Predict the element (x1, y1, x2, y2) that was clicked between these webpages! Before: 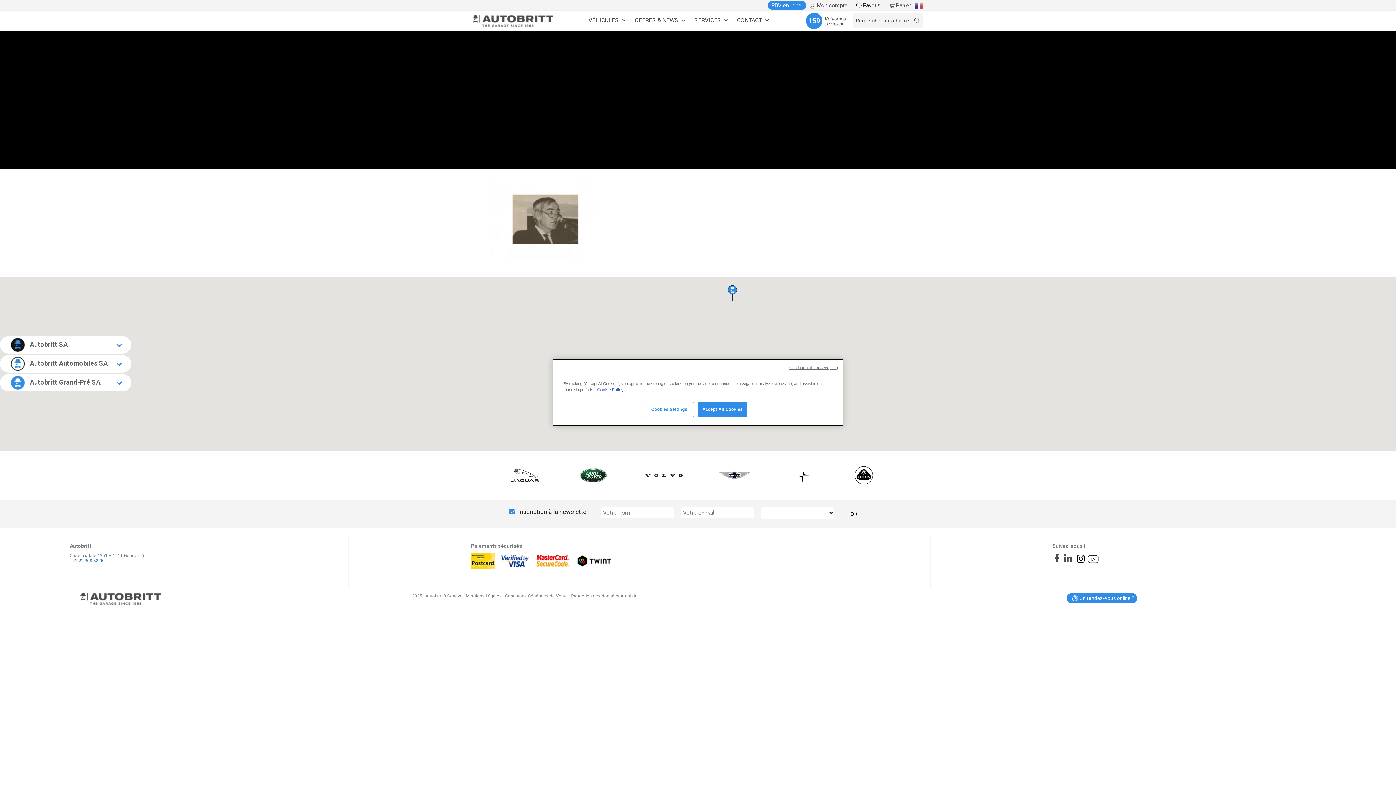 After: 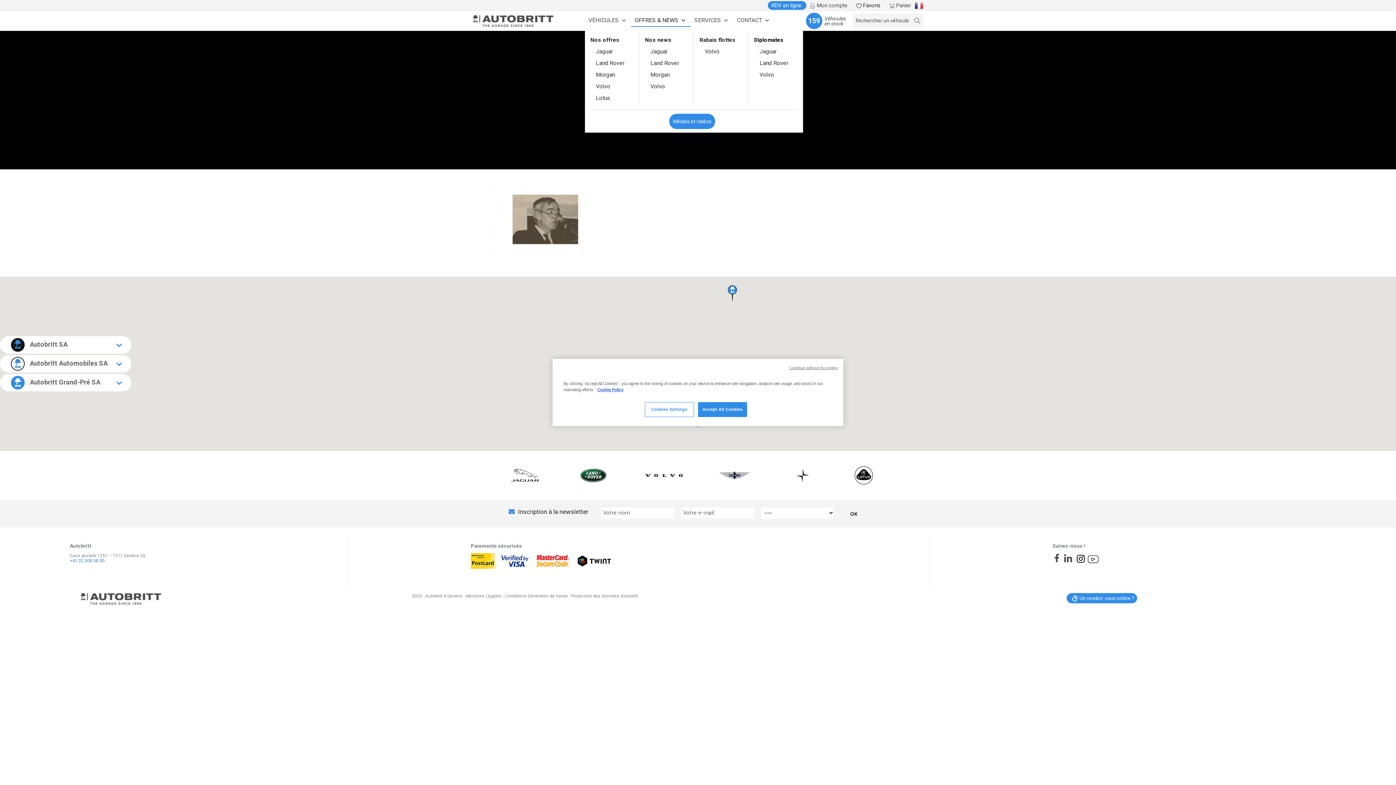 Action: label: OFFRES & NEWS  bbox: (631, 16, 690, 26)